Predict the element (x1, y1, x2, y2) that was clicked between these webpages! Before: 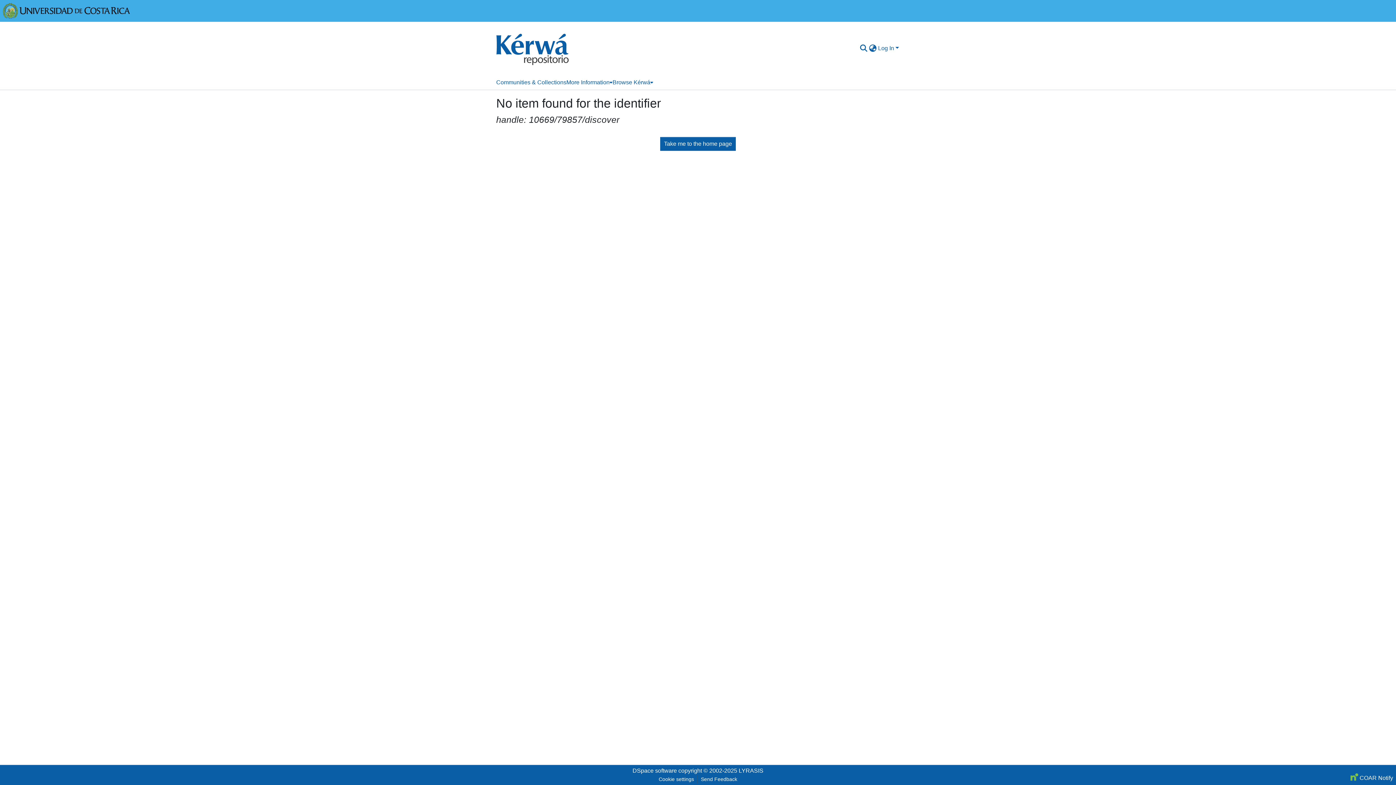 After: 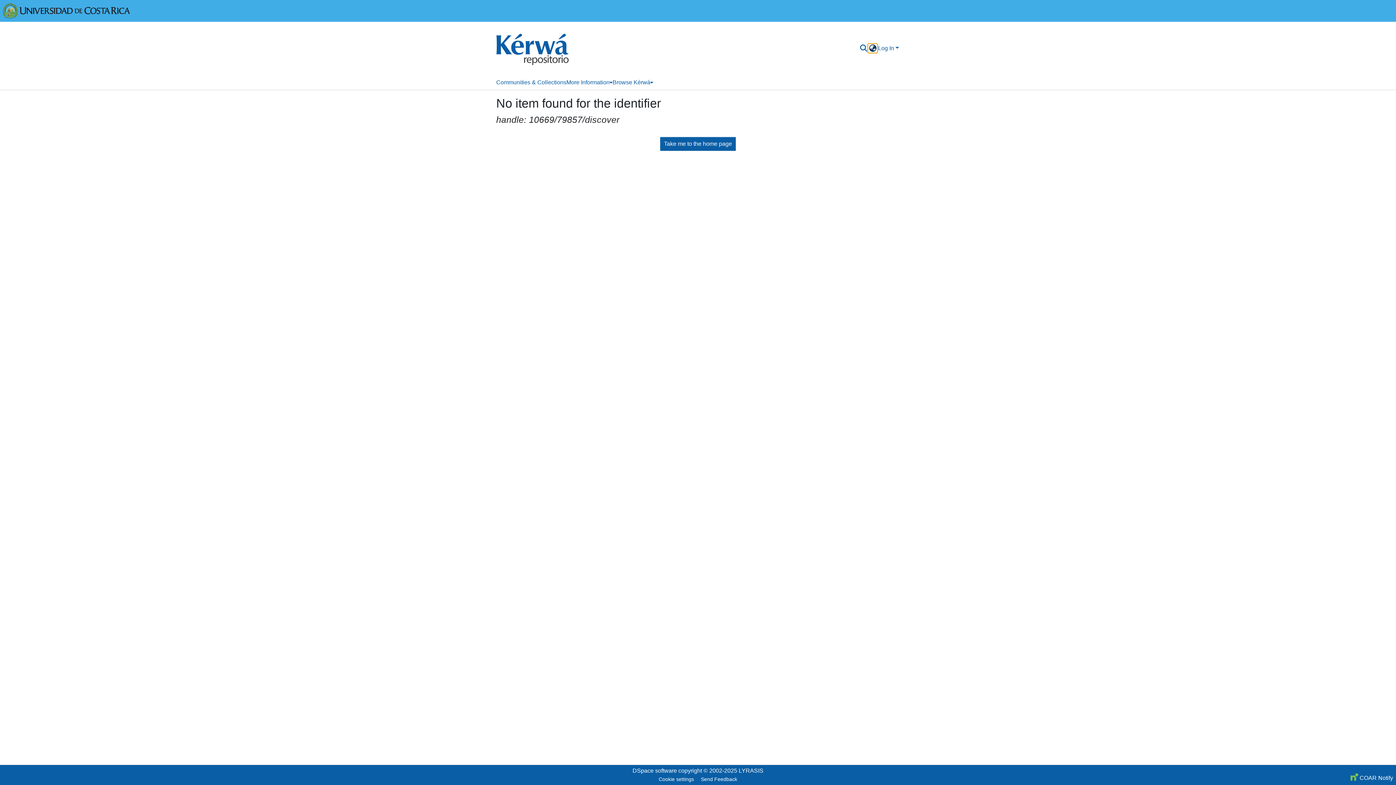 Action: label: Language switch bbox: (868, 44, 877, 52)